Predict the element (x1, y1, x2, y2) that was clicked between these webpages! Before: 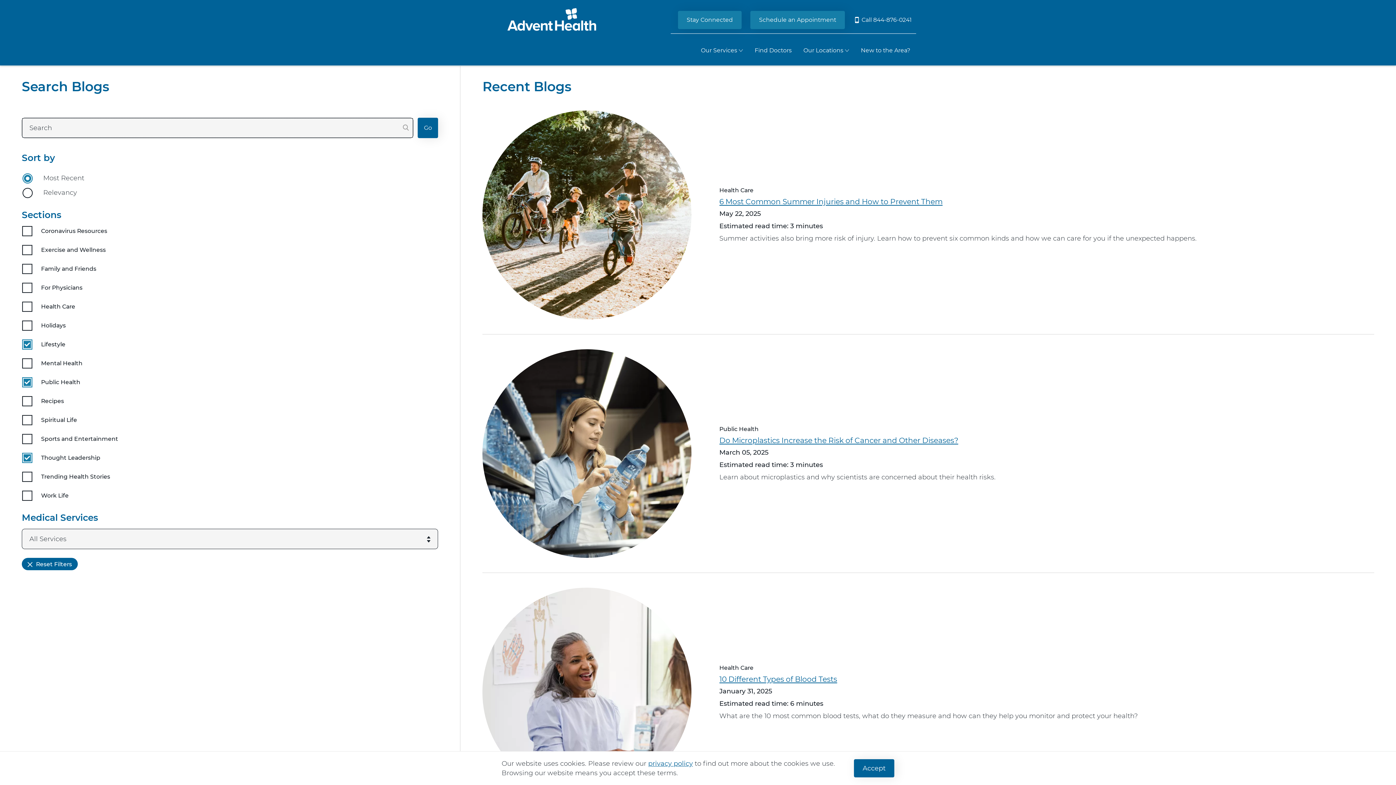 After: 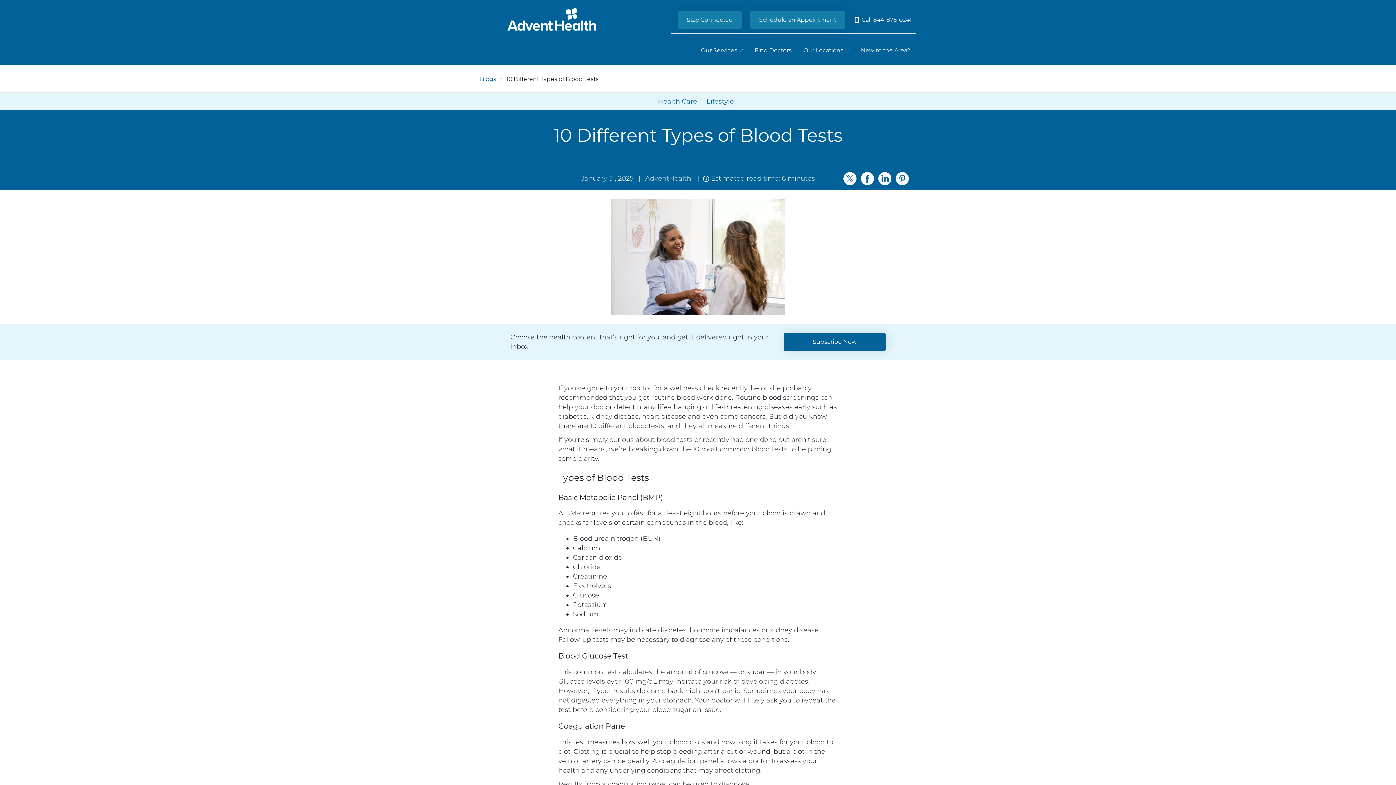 Action: bbox: (719, 674, 837, 683) label: 10 Different Types of Blood Tests